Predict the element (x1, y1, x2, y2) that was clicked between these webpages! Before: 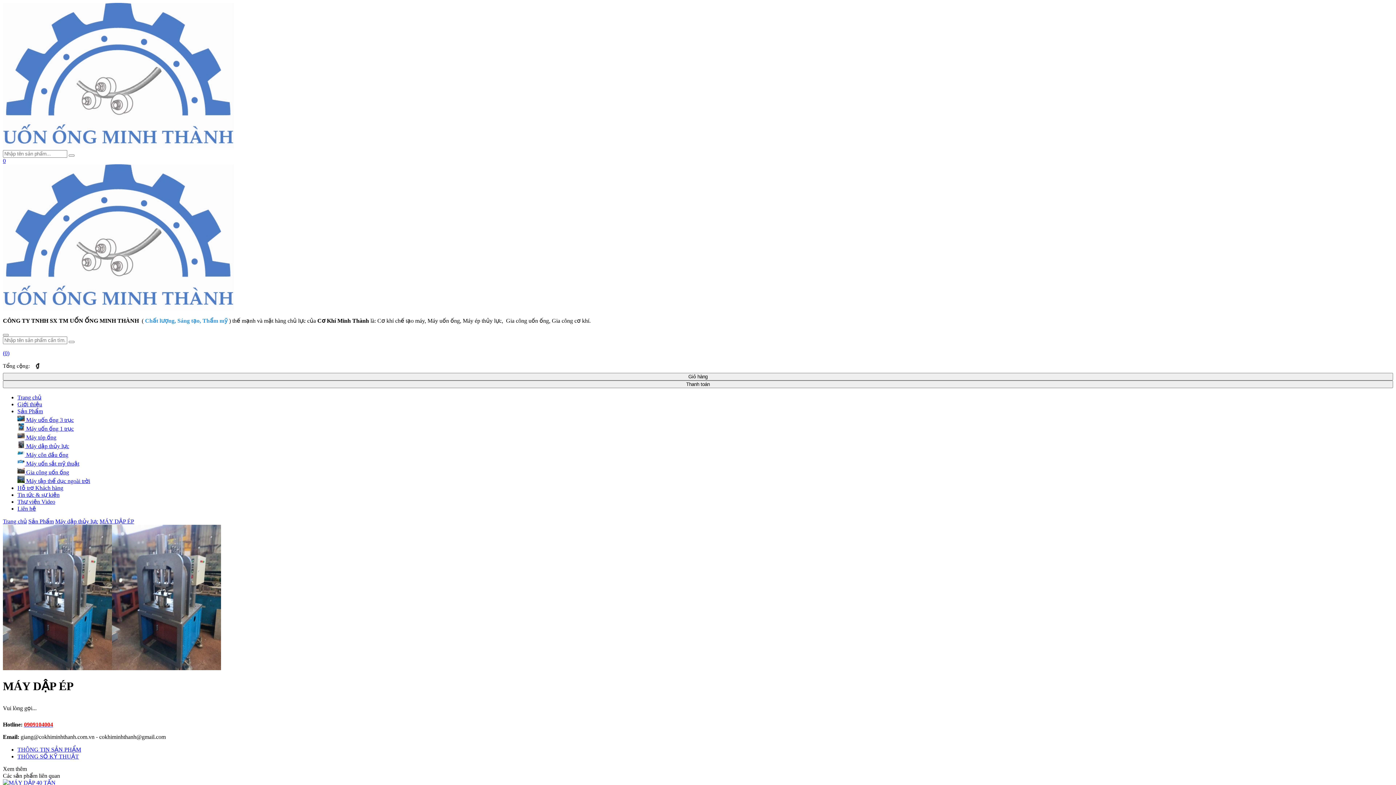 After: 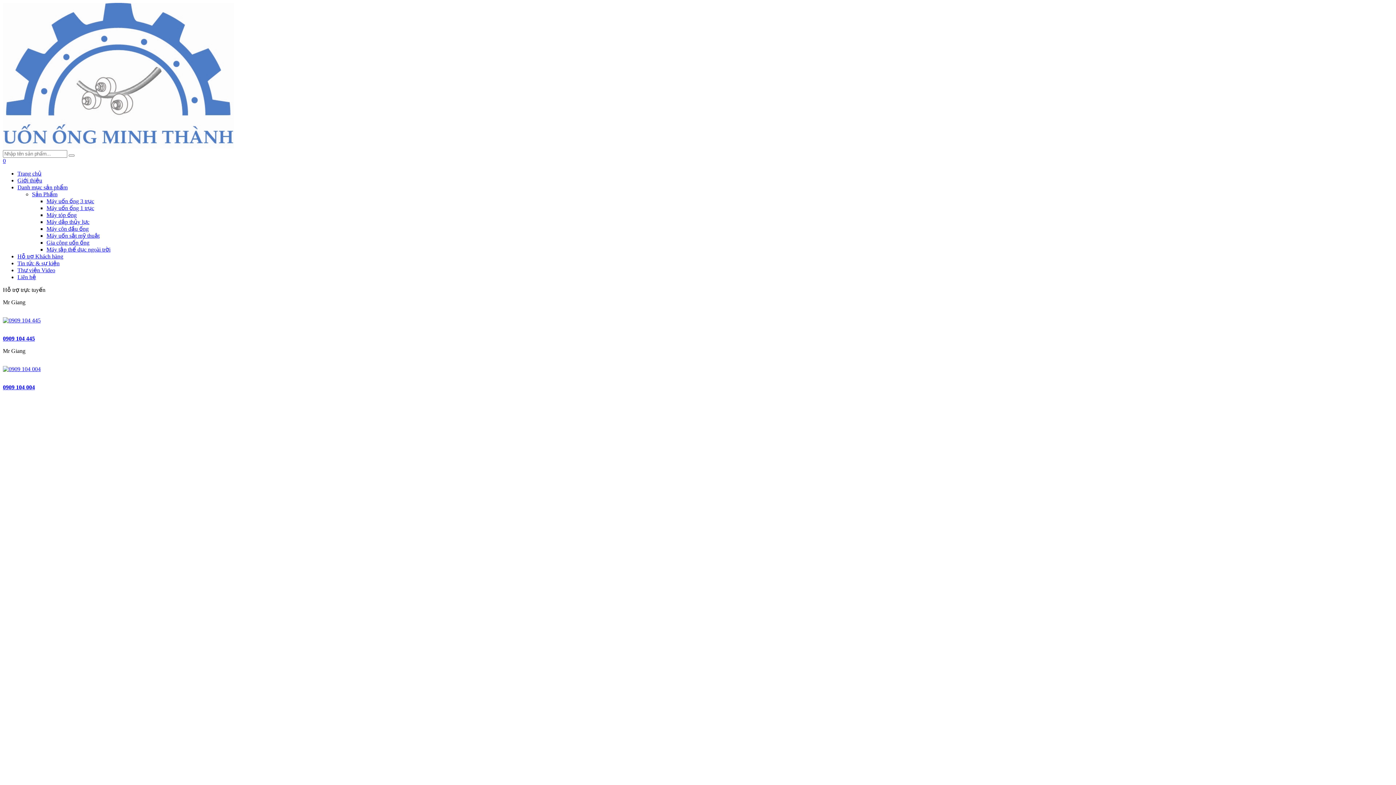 Action: label: Thanh toán bbox: (2, 380, 1393, 388)